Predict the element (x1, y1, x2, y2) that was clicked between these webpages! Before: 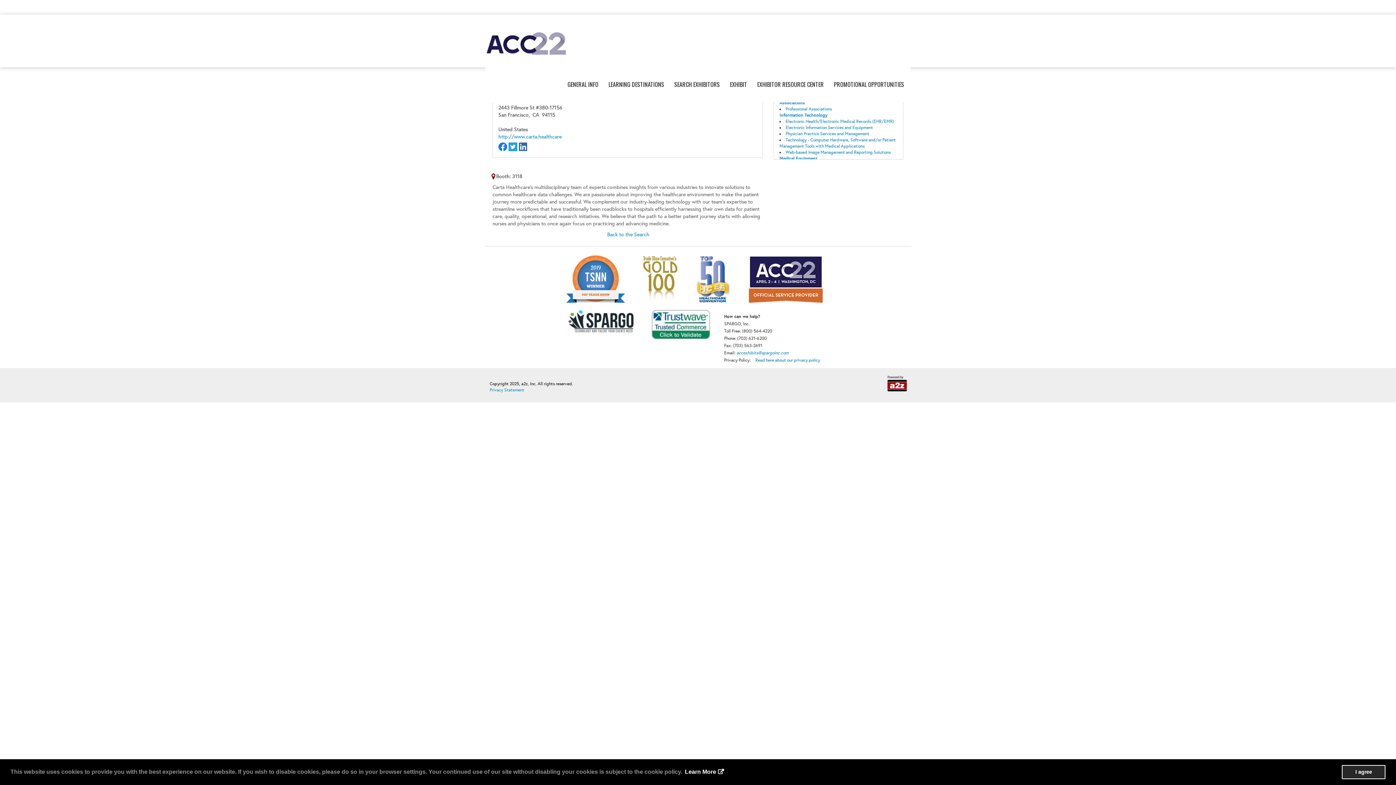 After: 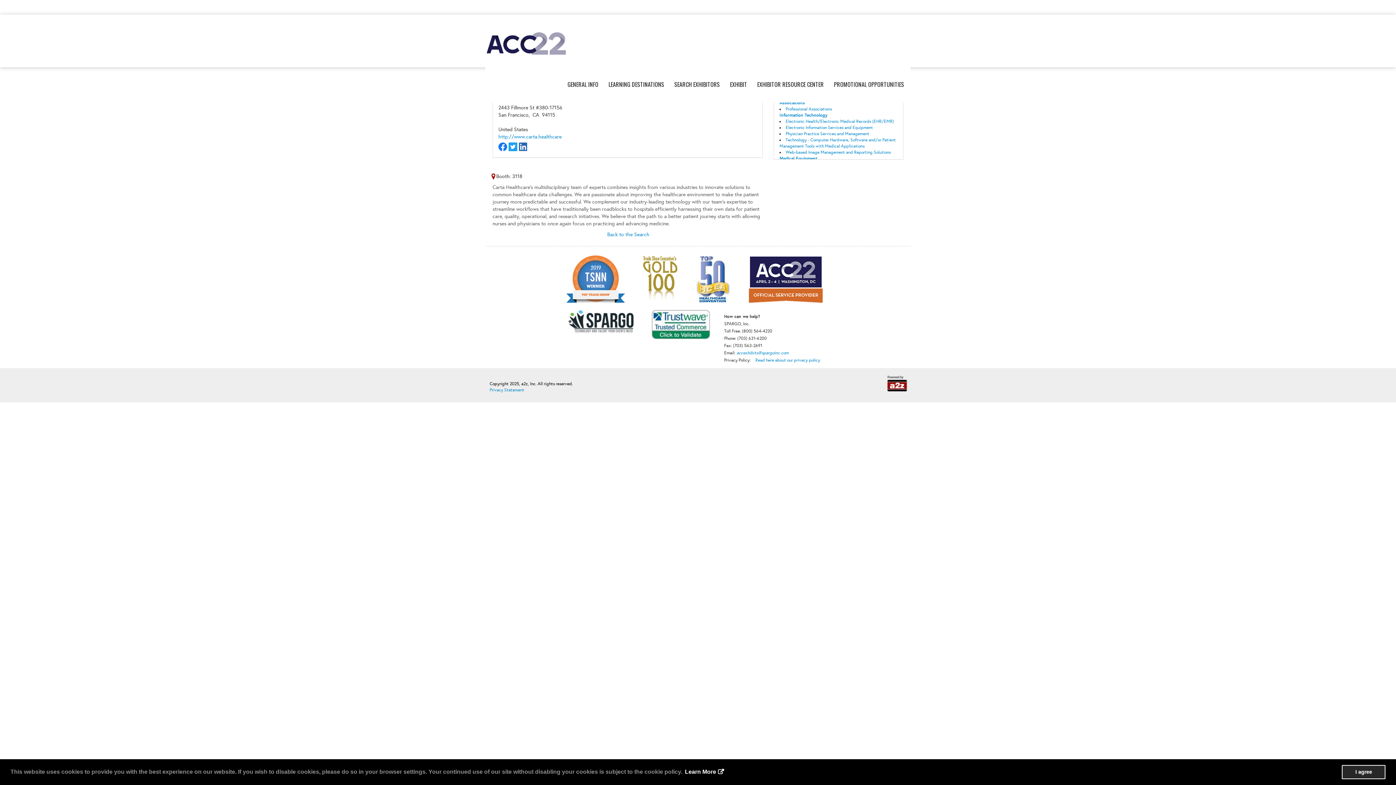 Action: bbox: (566, 275, 624, 281)